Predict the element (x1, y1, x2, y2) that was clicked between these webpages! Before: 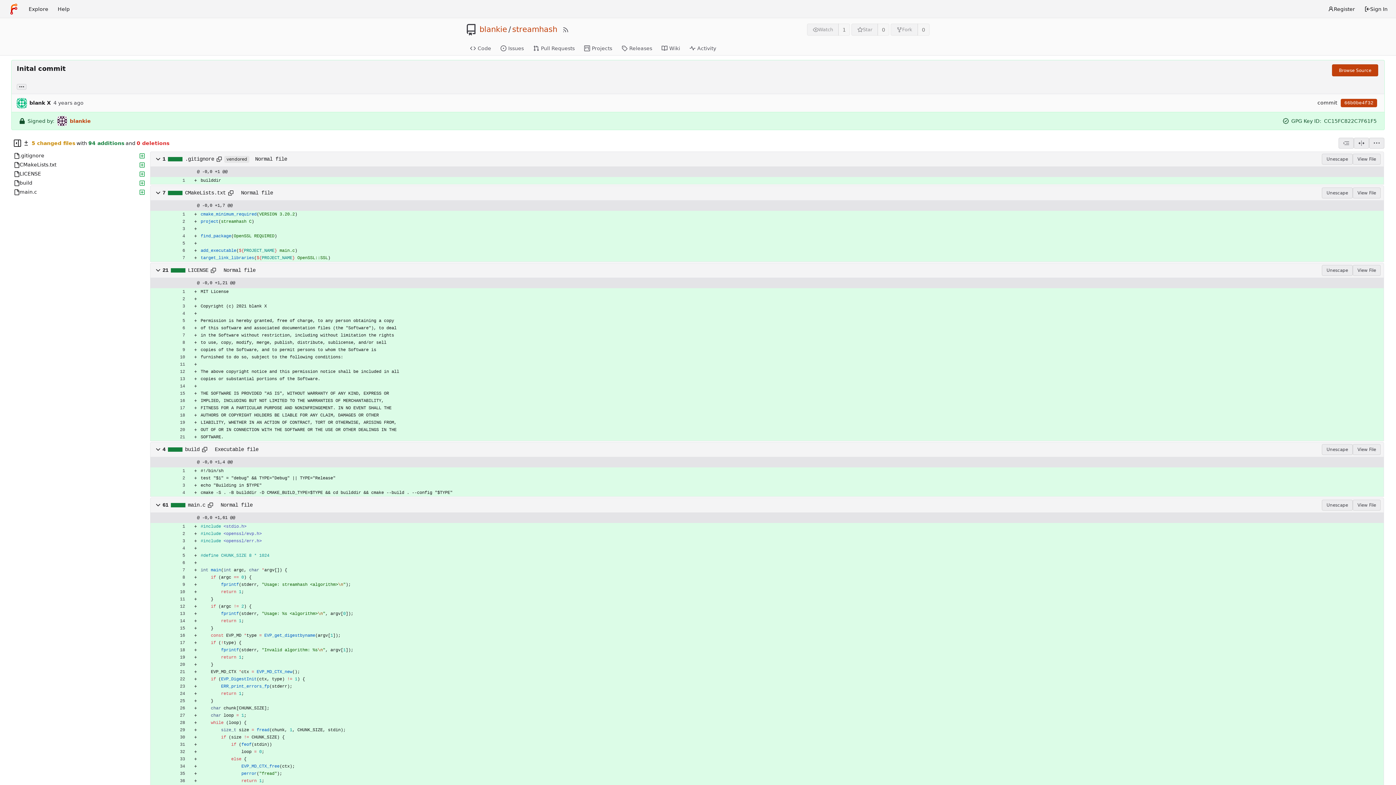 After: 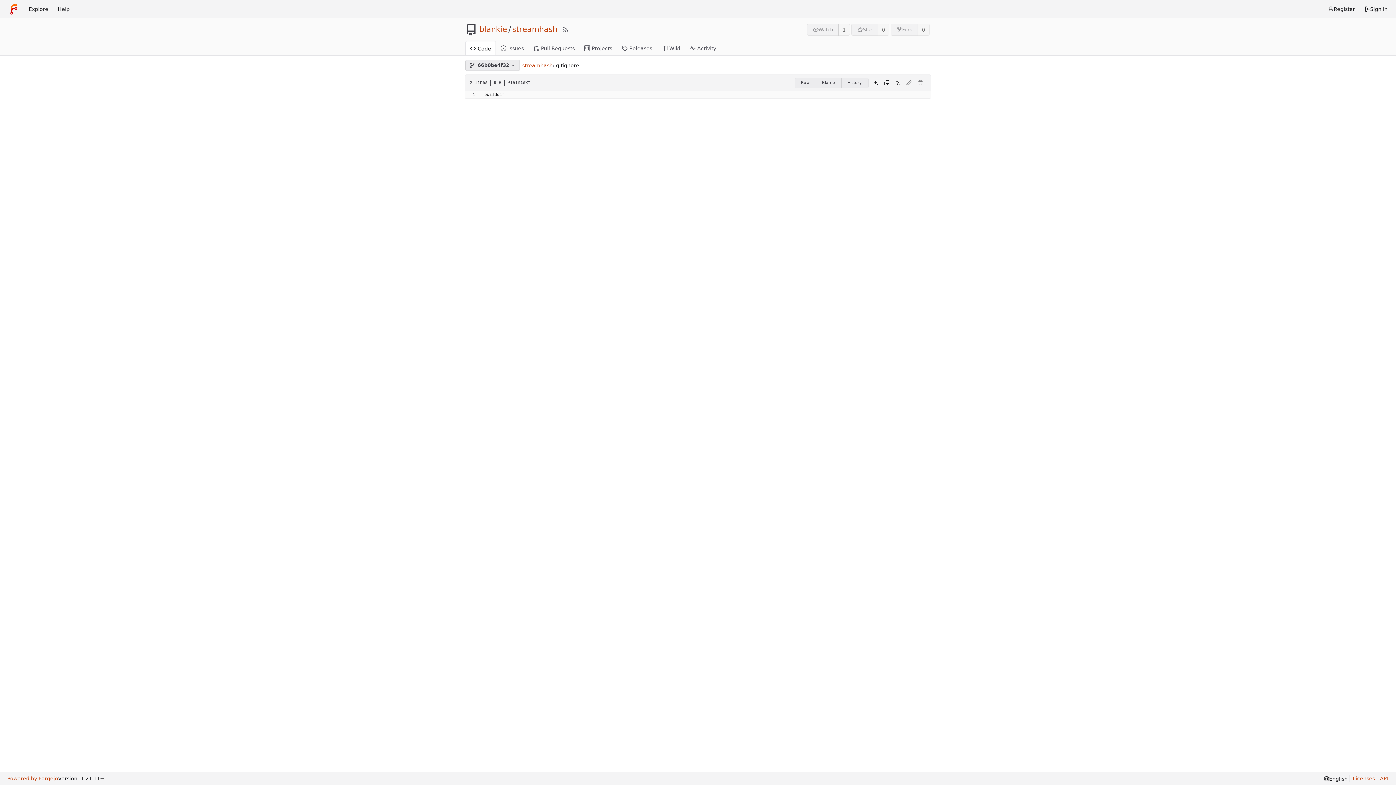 Action: bbox: (1353, 153, 1381, 164) label: View File